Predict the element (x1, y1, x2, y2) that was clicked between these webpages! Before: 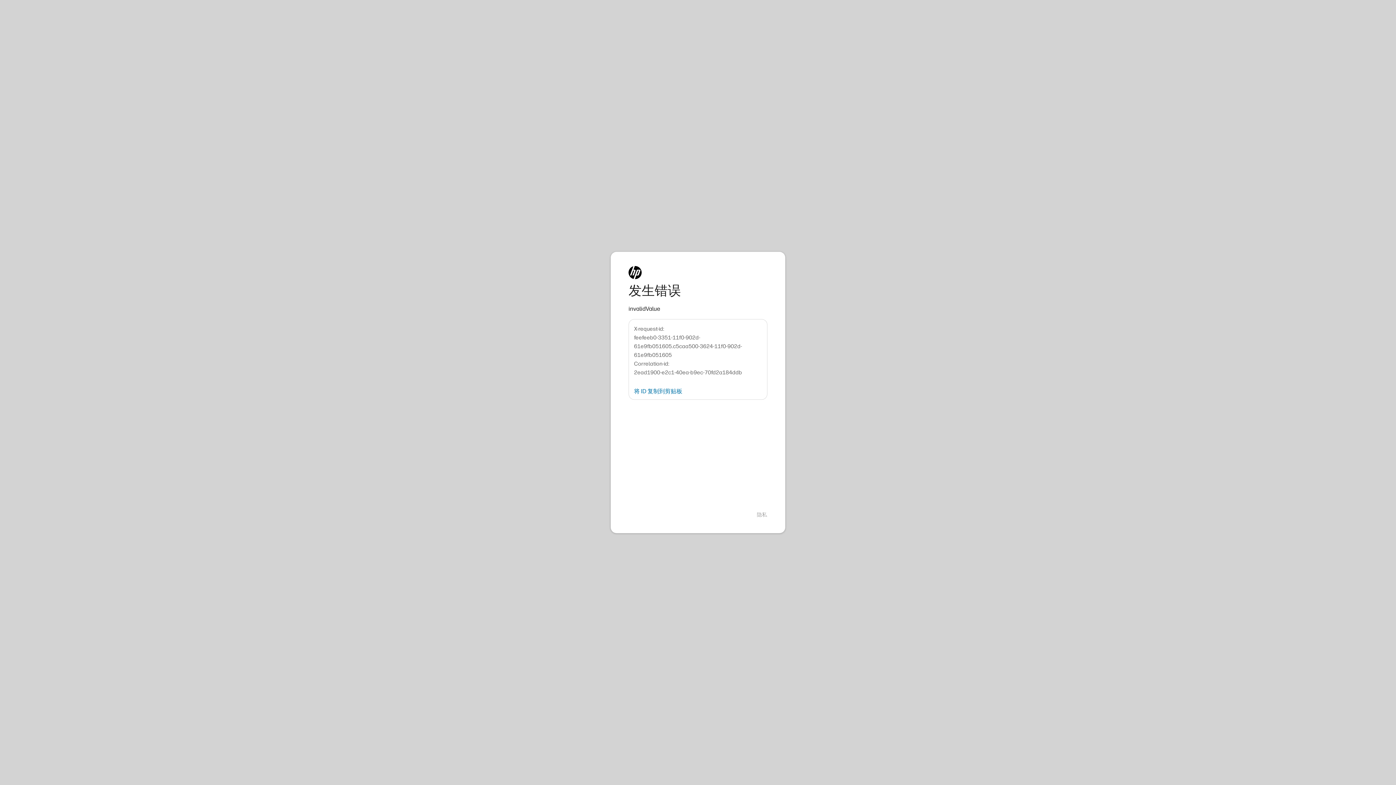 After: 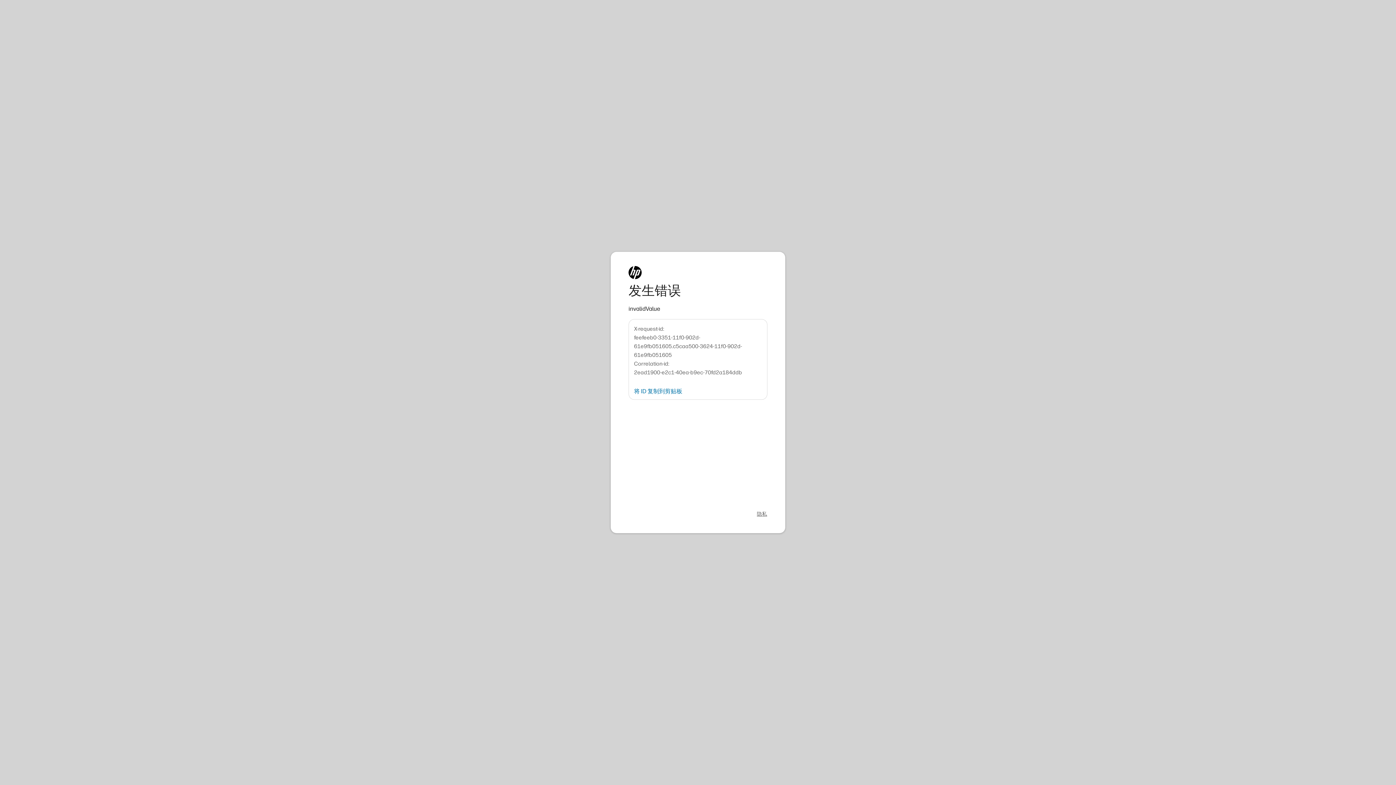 Action: bbox: (757, 511, 767, 518) label: 隐私